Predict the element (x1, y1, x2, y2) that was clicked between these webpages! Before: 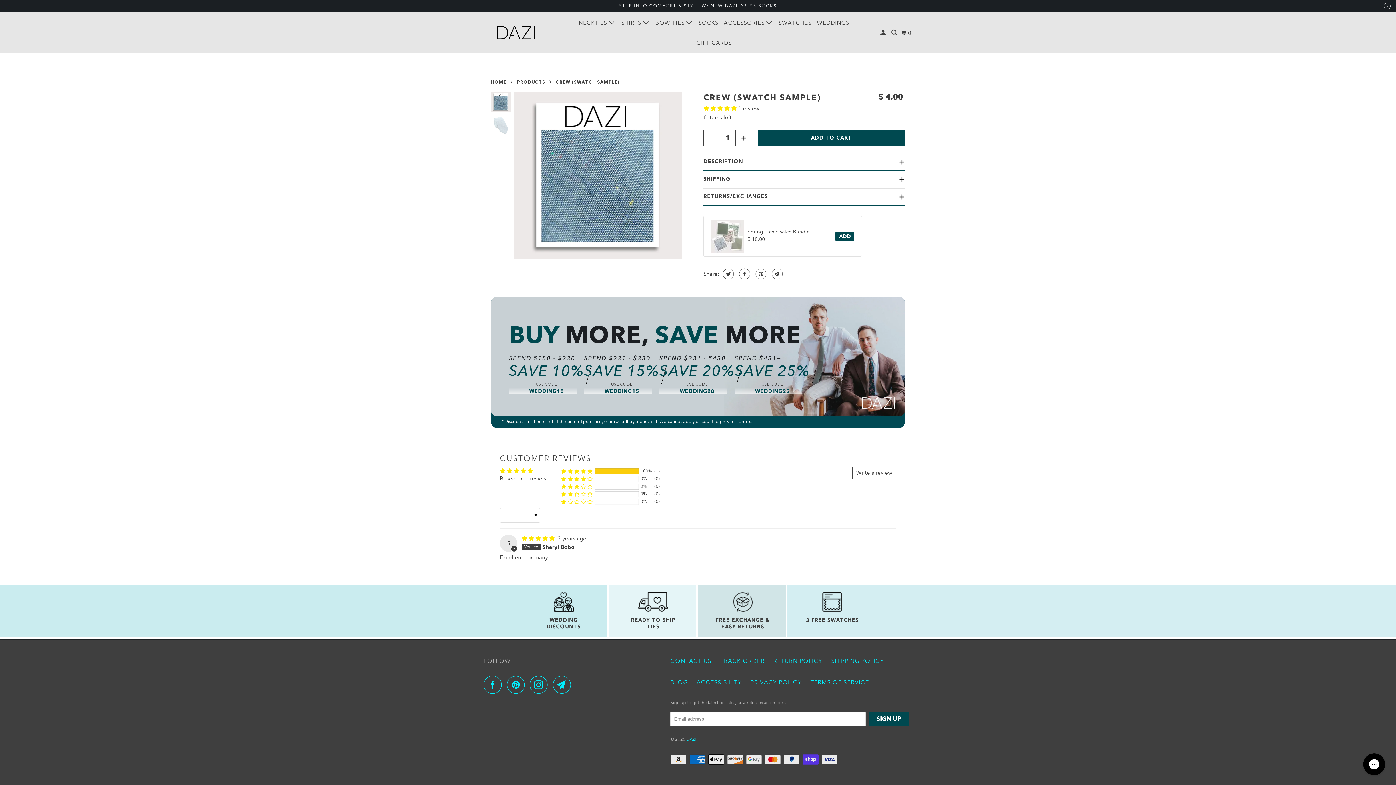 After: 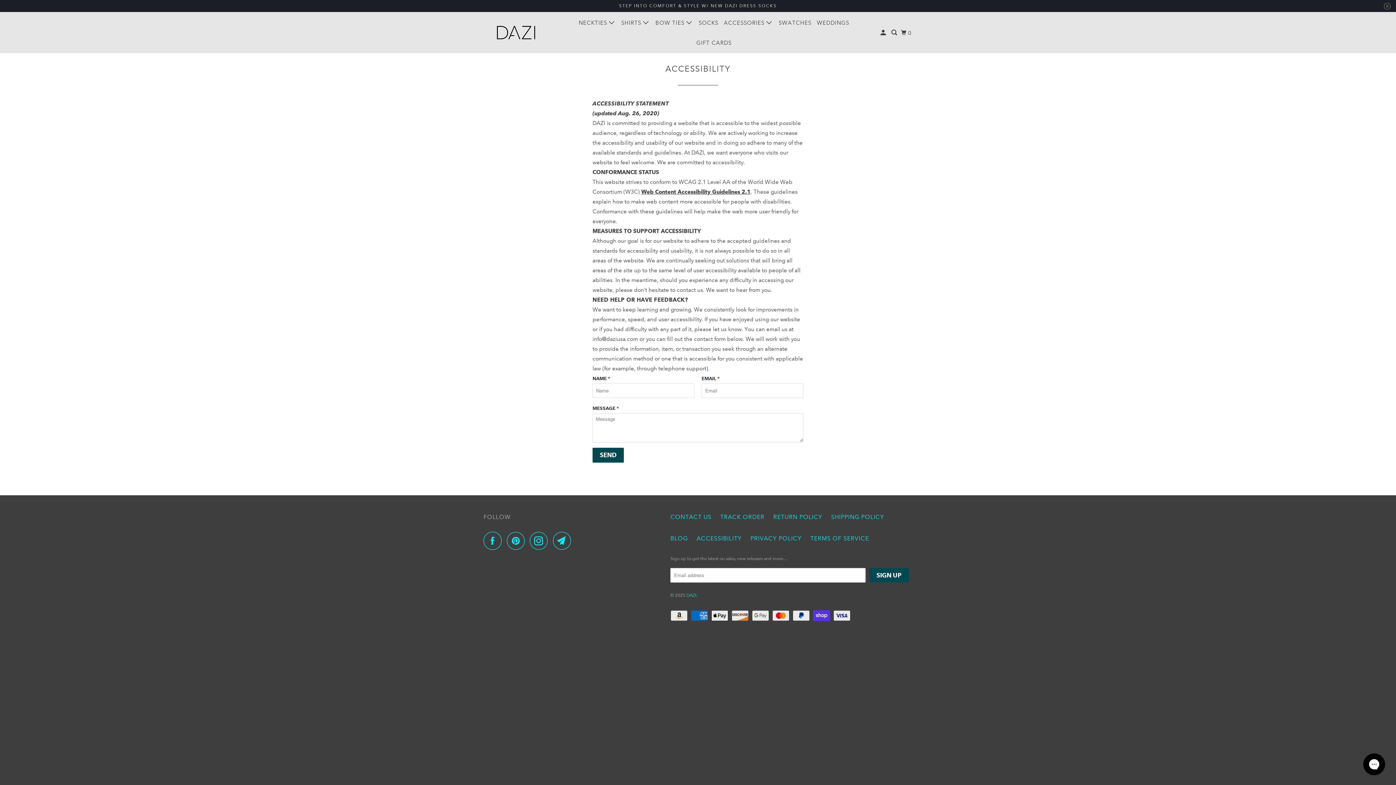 Action: bbox: (696, 677, 741, 687) label: ACCESSIBILITY